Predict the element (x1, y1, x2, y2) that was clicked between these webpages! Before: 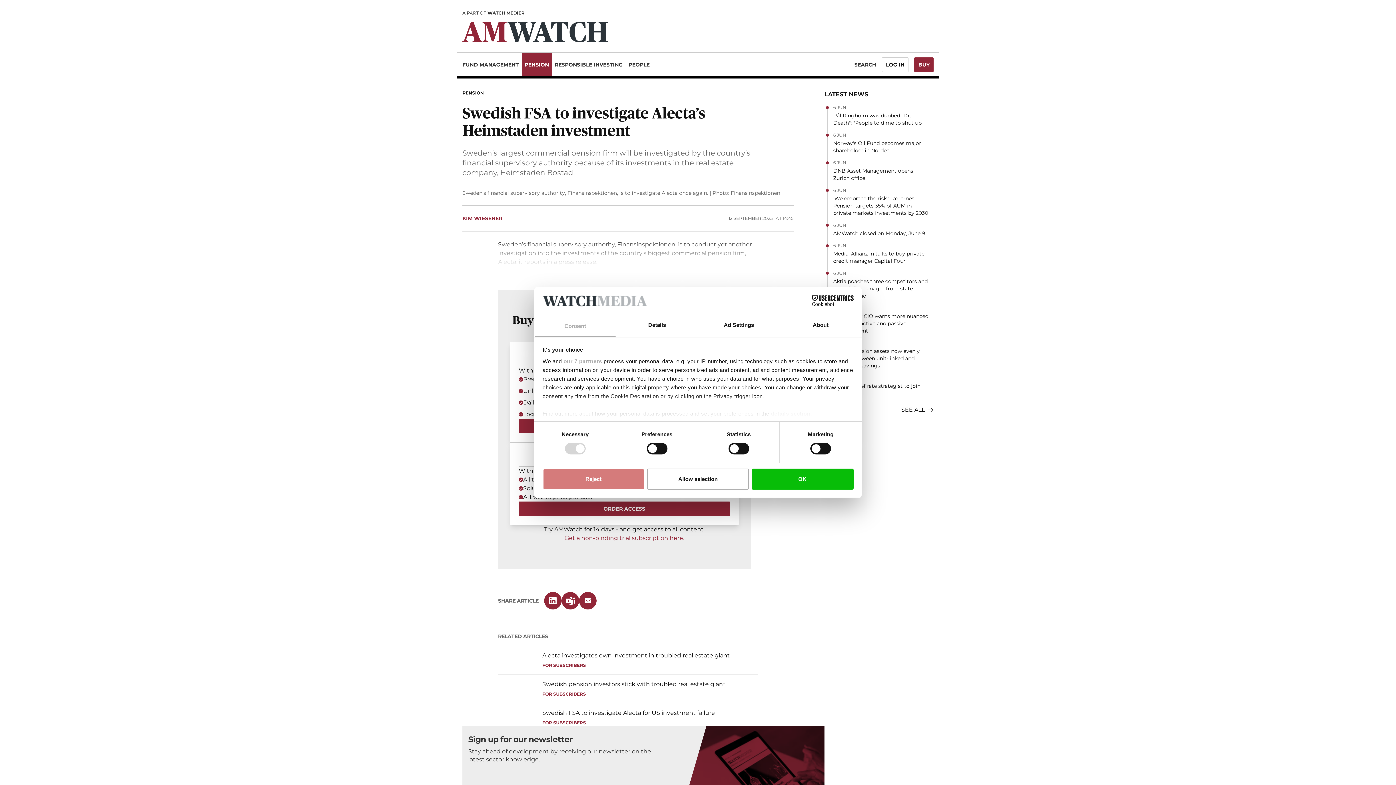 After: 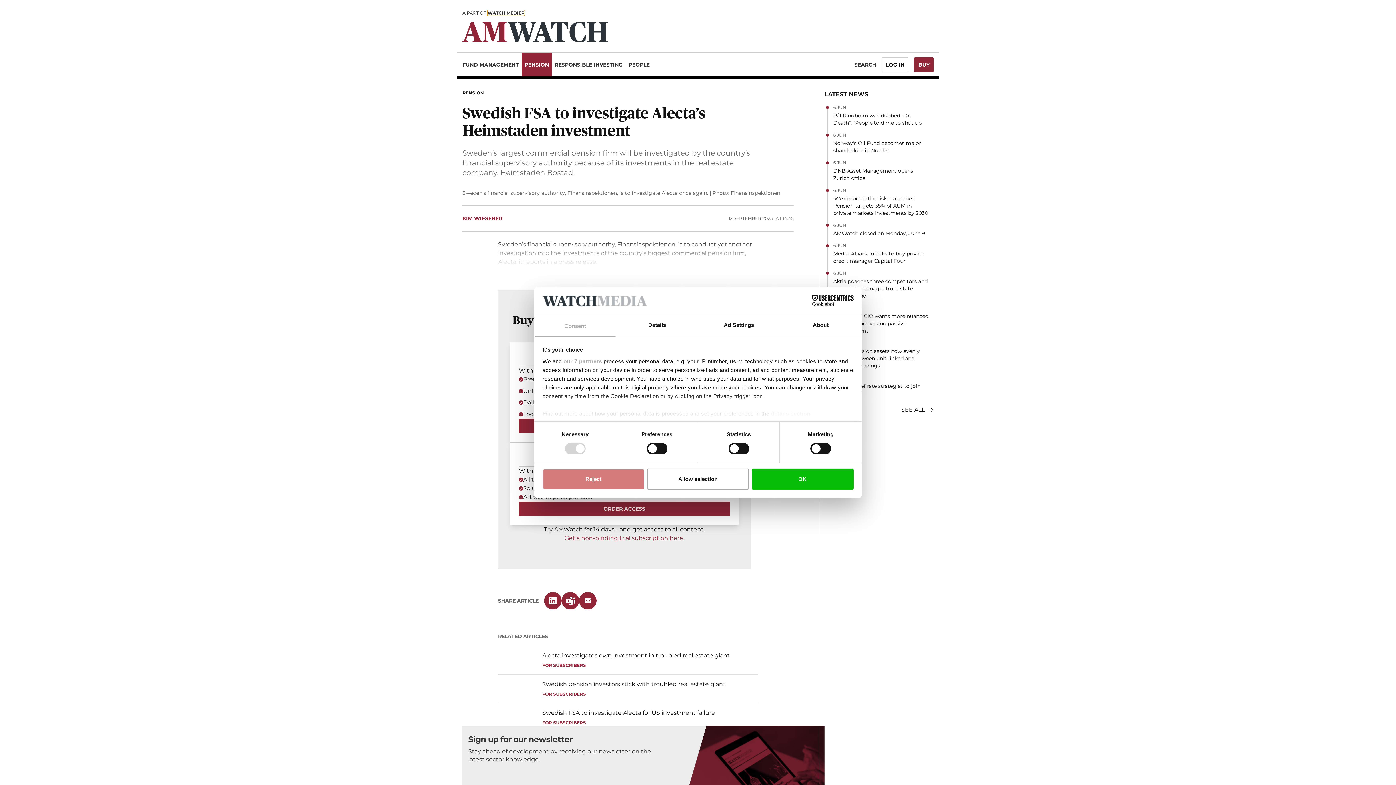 Action: bbox: (487, 10, 524, 15) label: WATCH MEDIER